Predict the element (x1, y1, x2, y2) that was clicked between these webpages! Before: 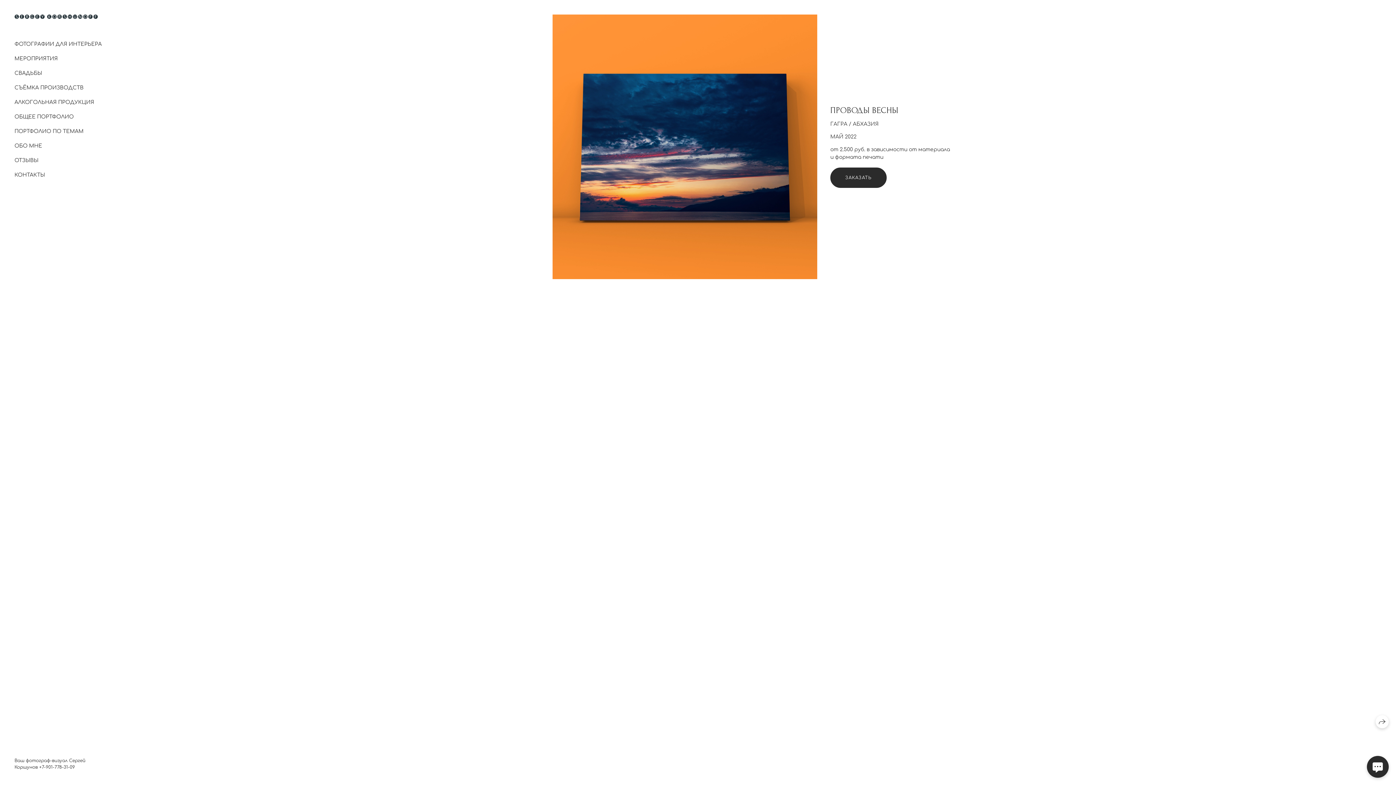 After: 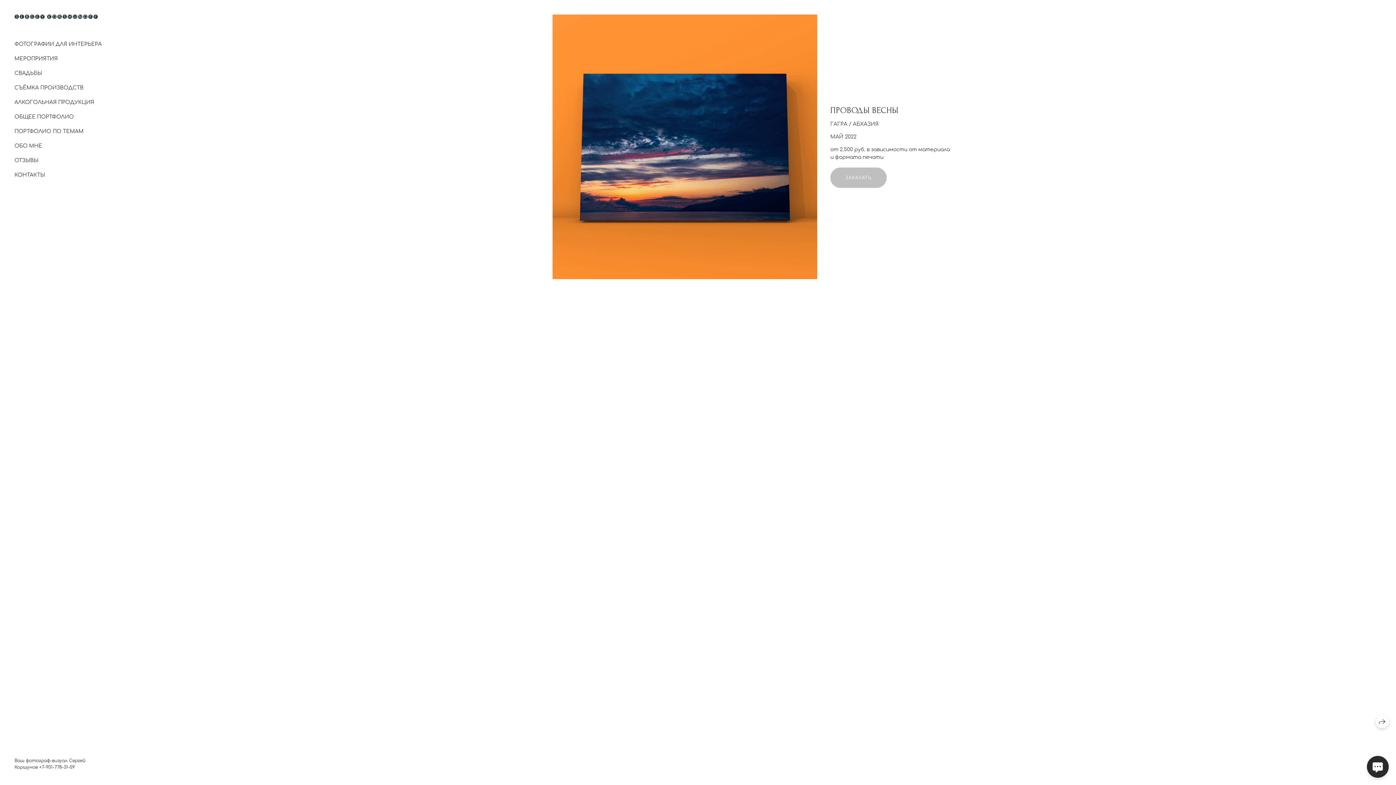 Action: bbox: (830, 167, 886, 188) label: ЗАКАЗАТЬ